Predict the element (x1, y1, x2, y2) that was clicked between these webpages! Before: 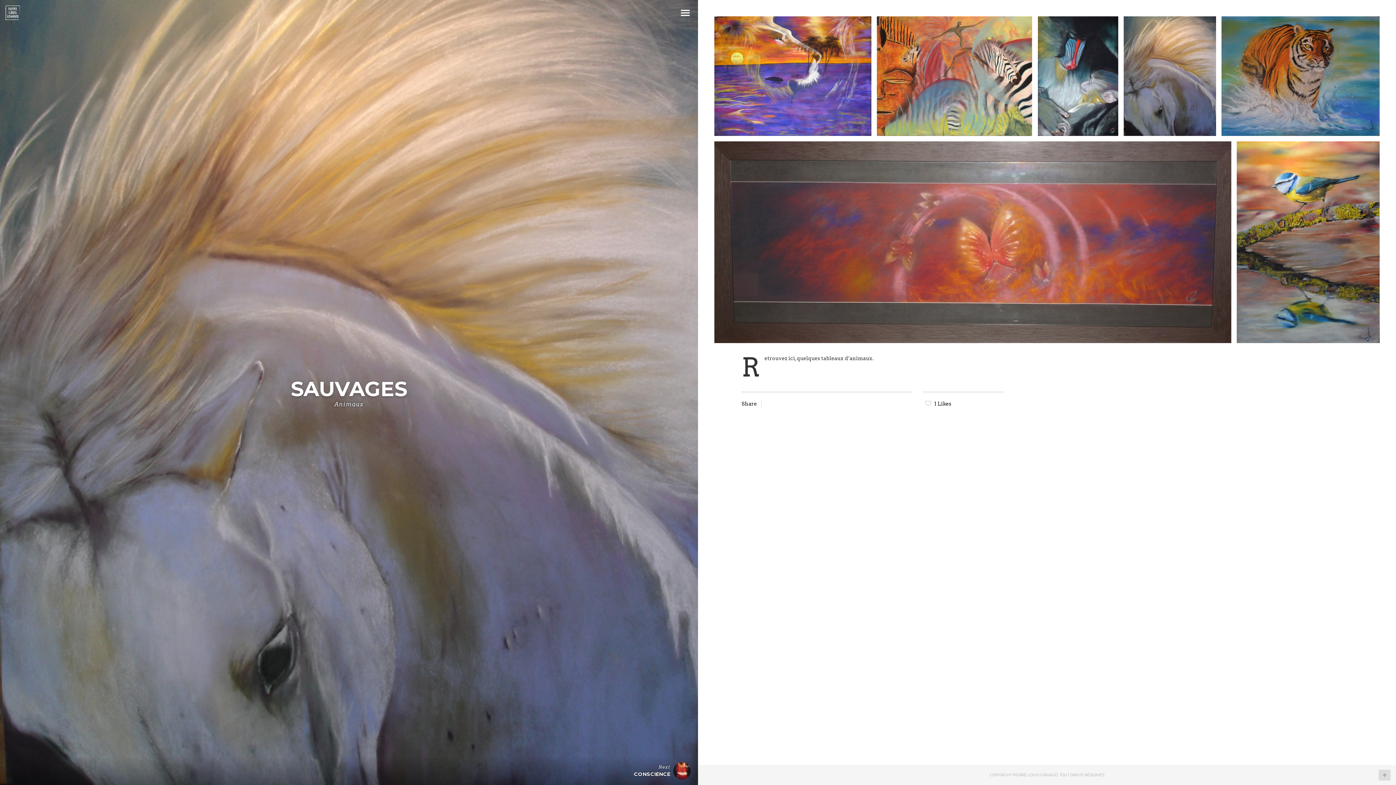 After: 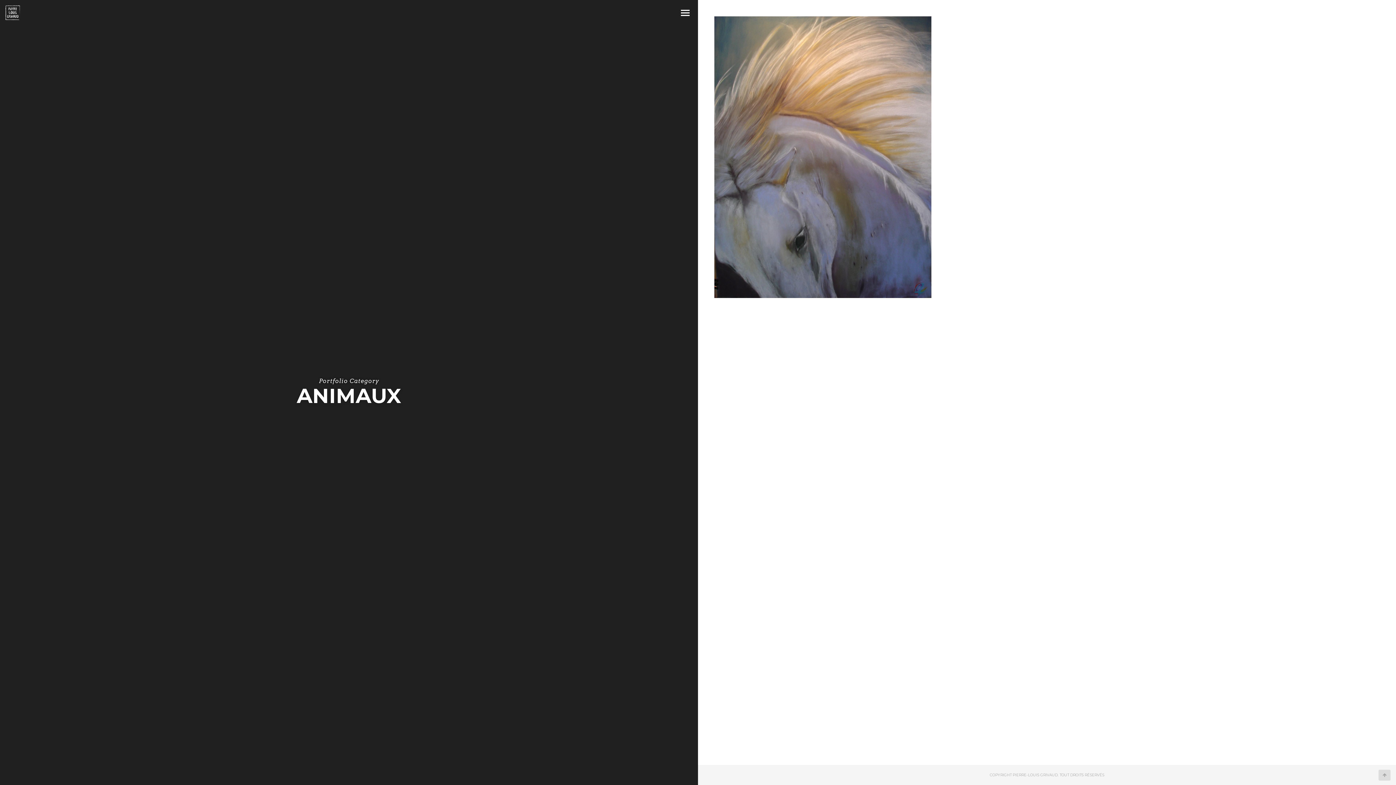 Action: label: Animaux bbox: (334, 401, 363, 408)